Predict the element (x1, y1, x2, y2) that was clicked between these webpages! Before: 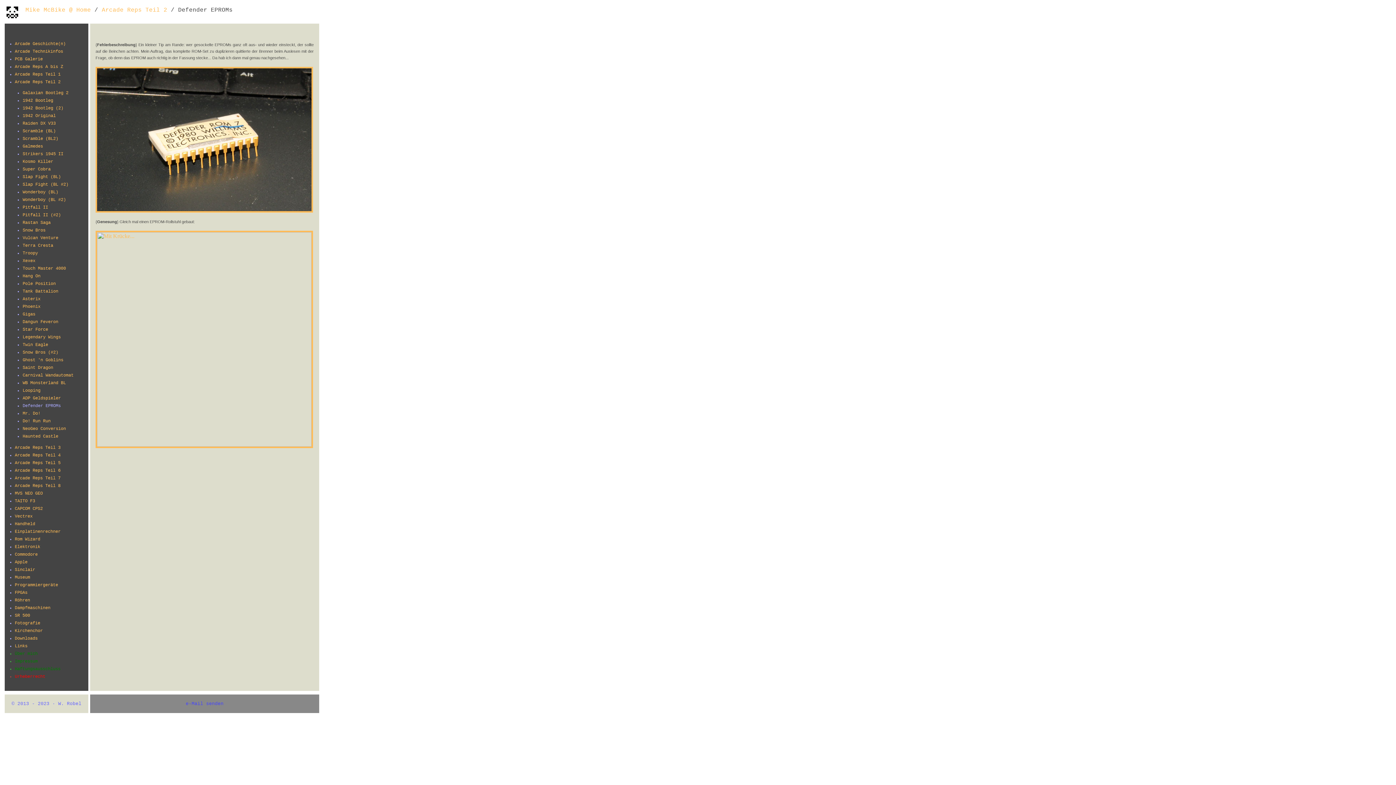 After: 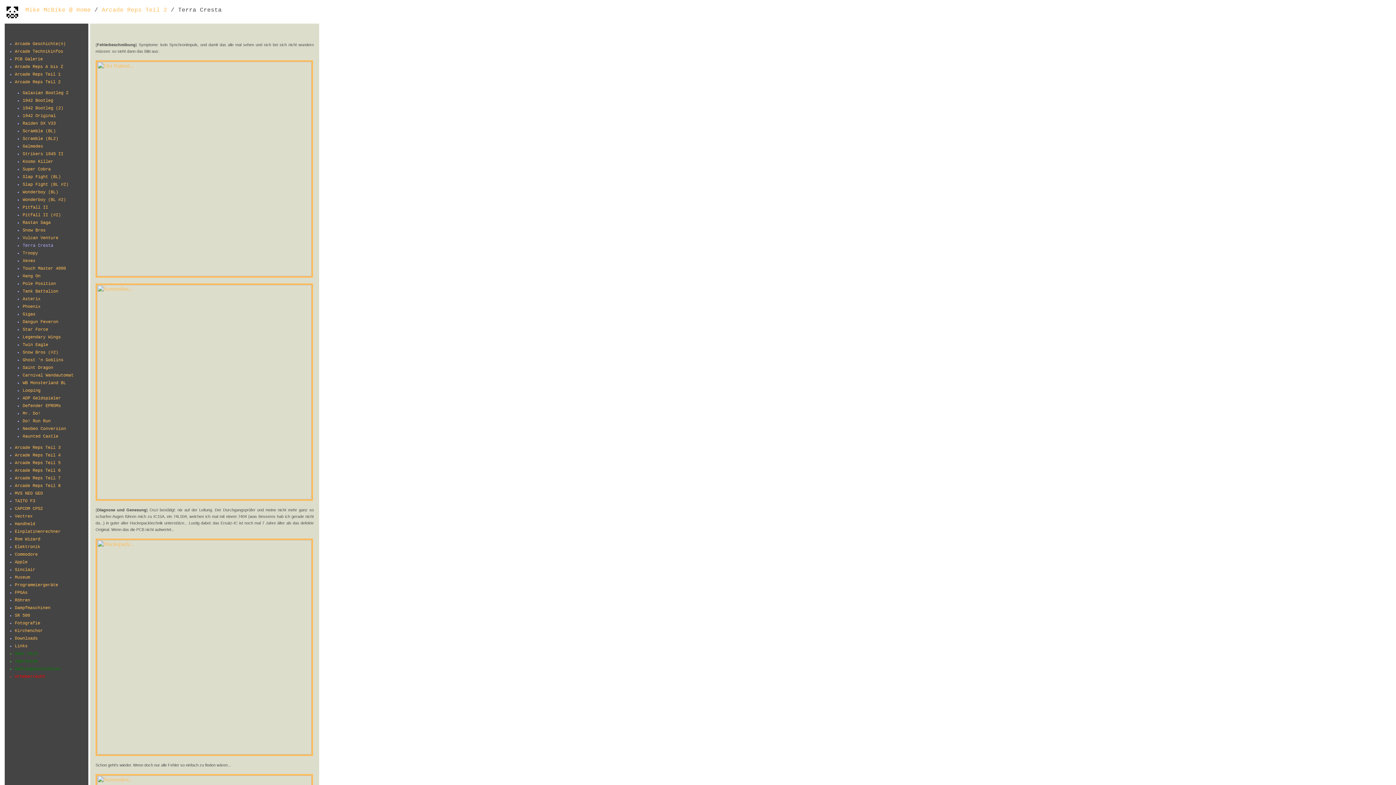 Action: label: Terra Cresta bbox: (22, 243, 53, 248)